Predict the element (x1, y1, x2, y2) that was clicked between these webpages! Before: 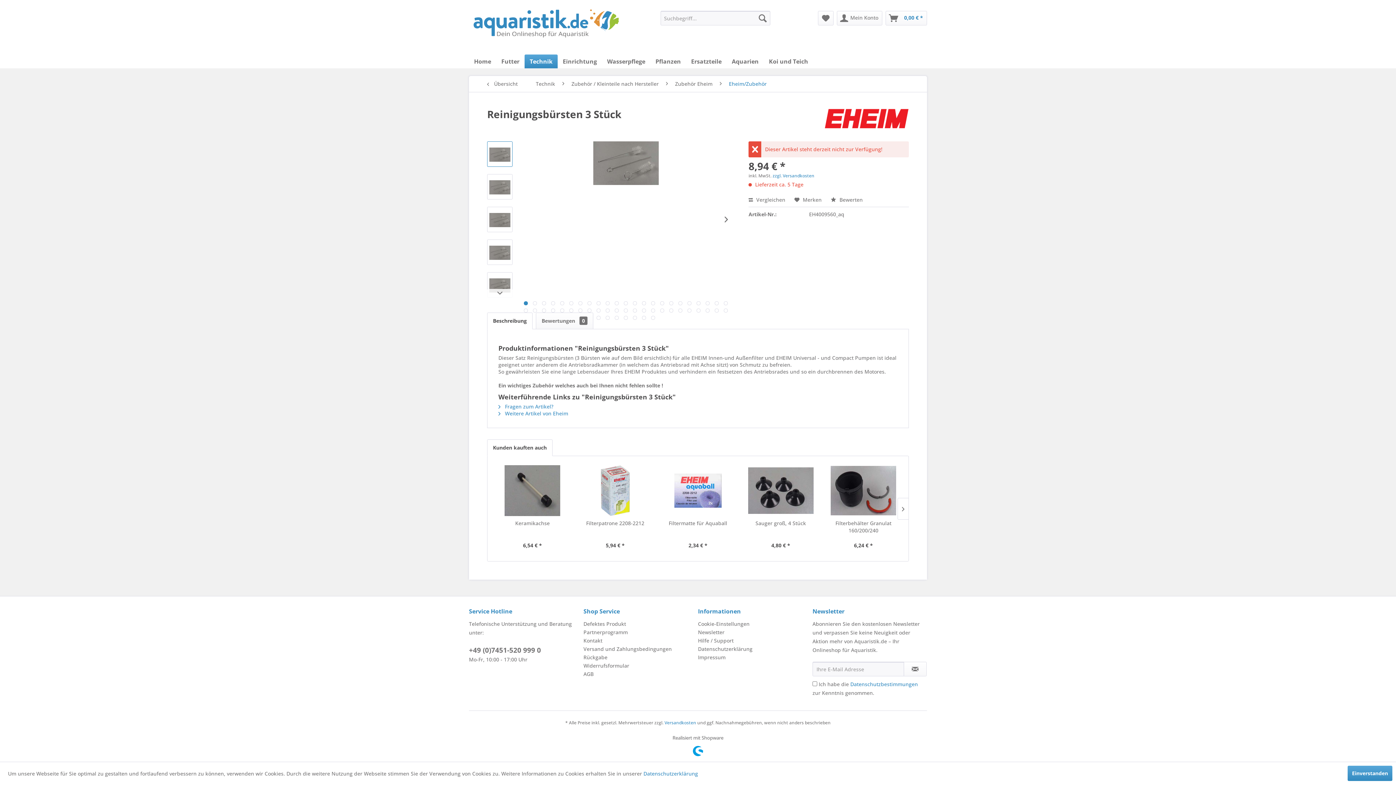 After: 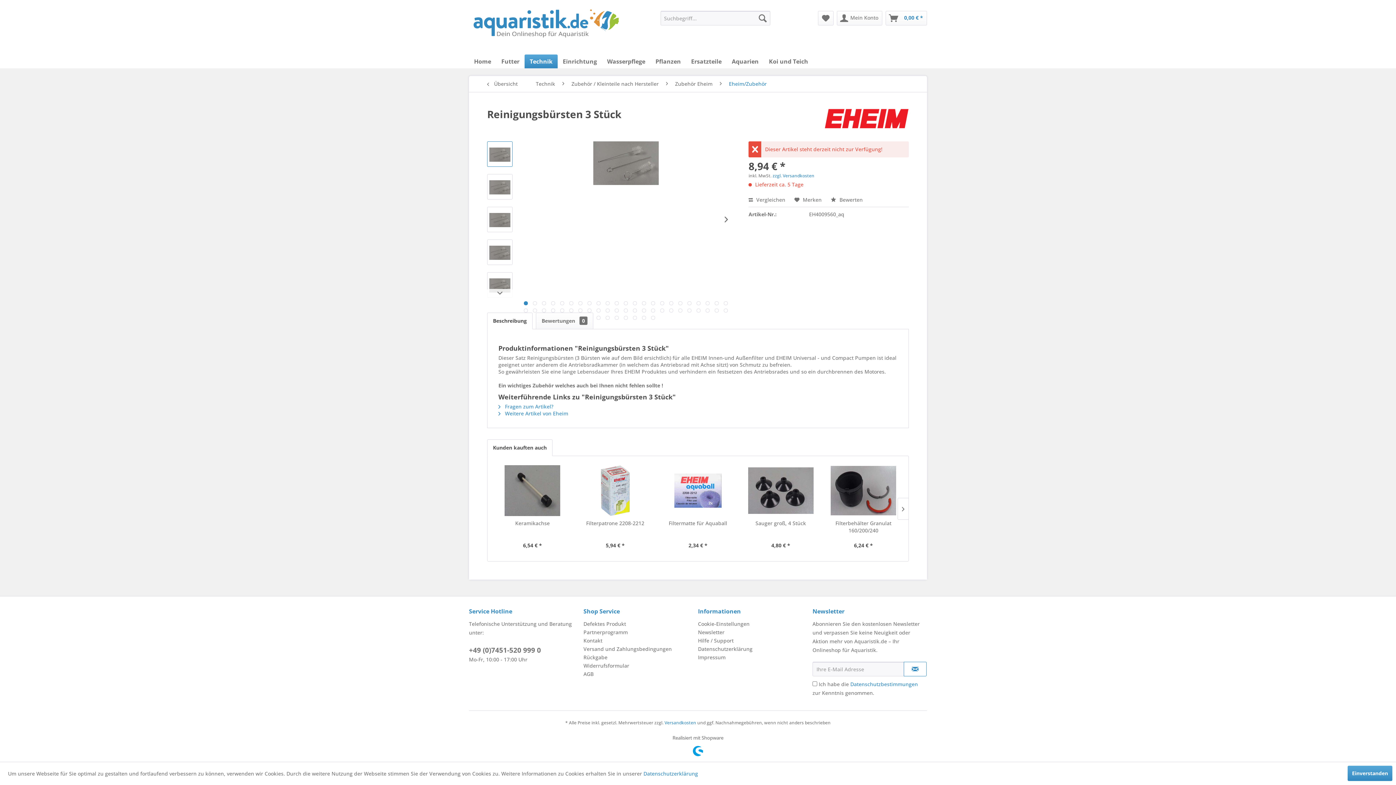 Action: bbox: (904, 662, 926, 676) label: Newsletter abonnieren